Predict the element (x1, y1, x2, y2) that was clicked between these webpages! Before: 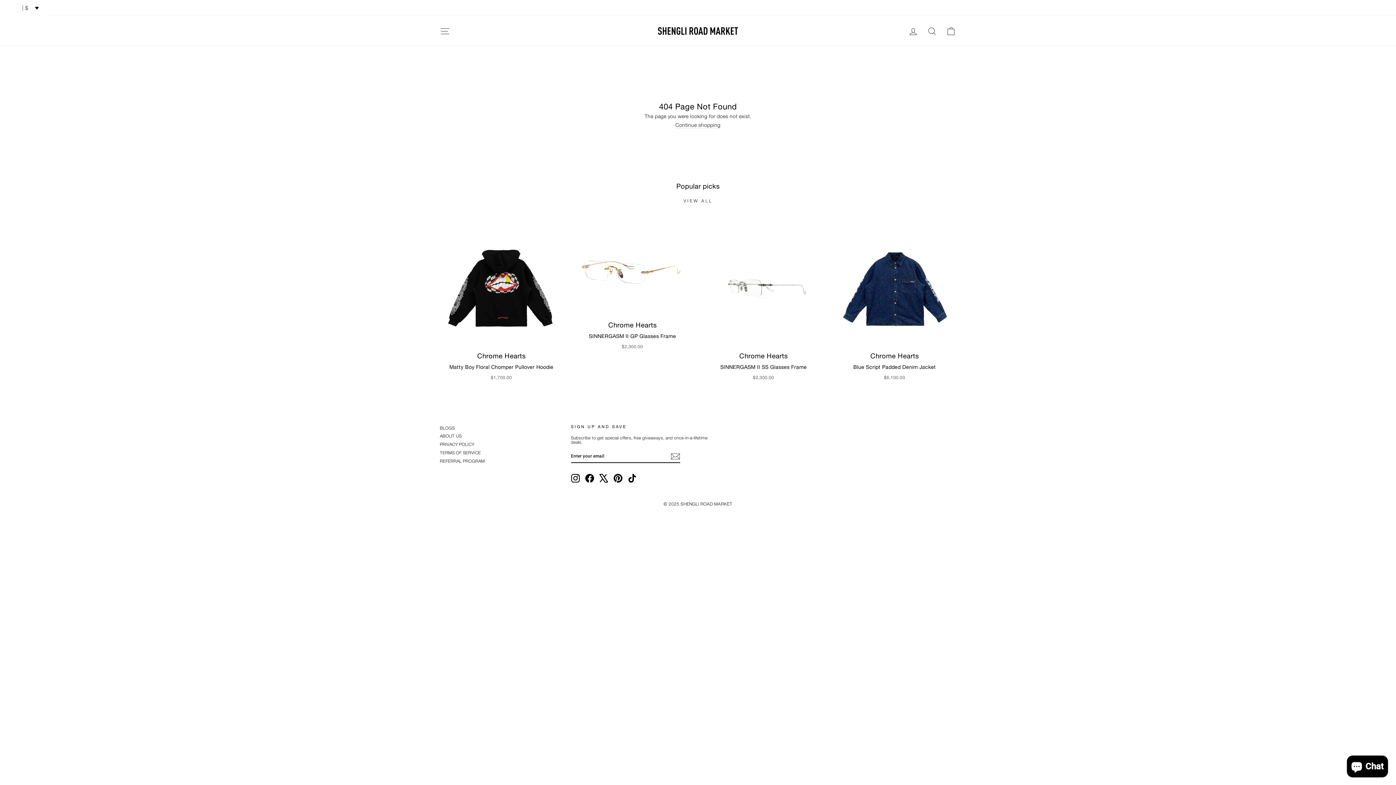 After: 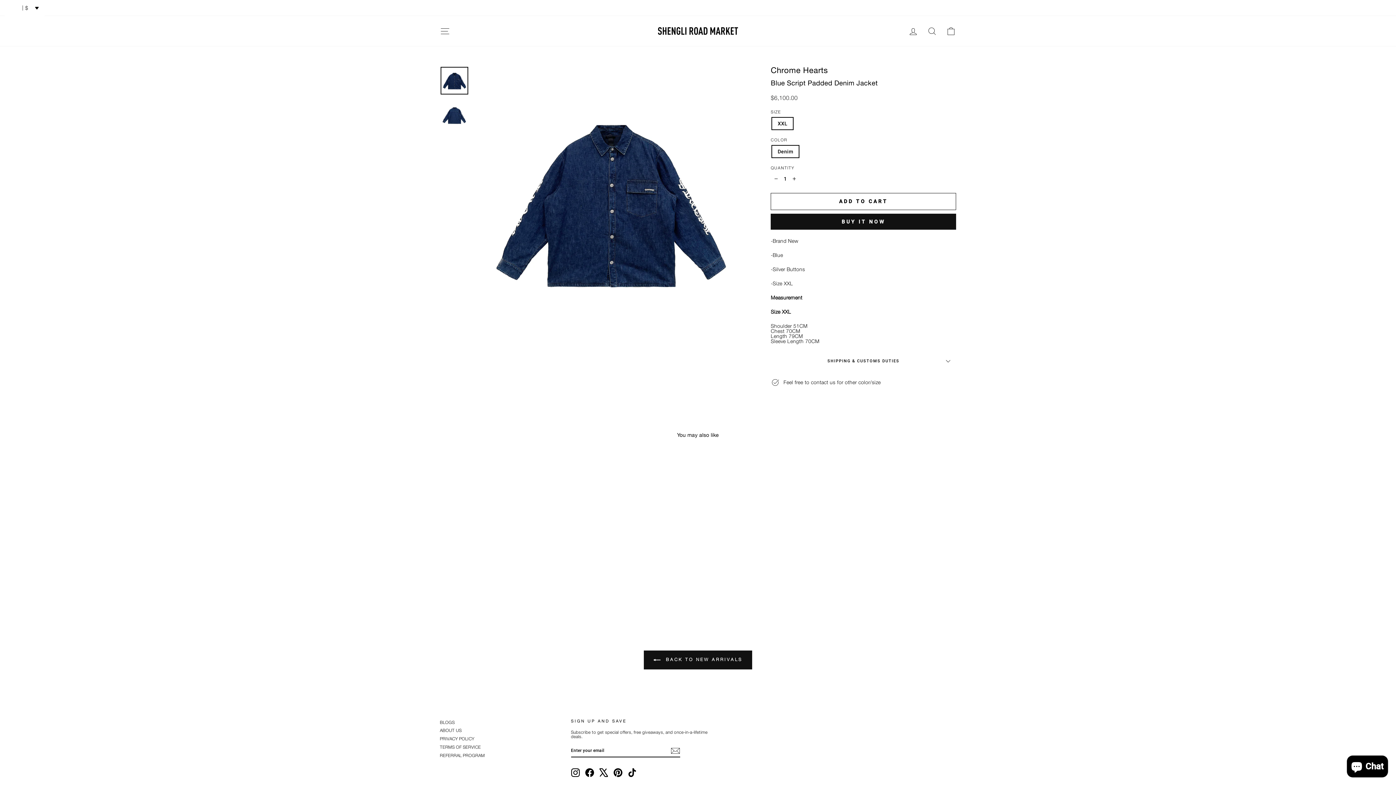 Action: bbox: (833, 352, 956, 359) label: Chrome Hearts